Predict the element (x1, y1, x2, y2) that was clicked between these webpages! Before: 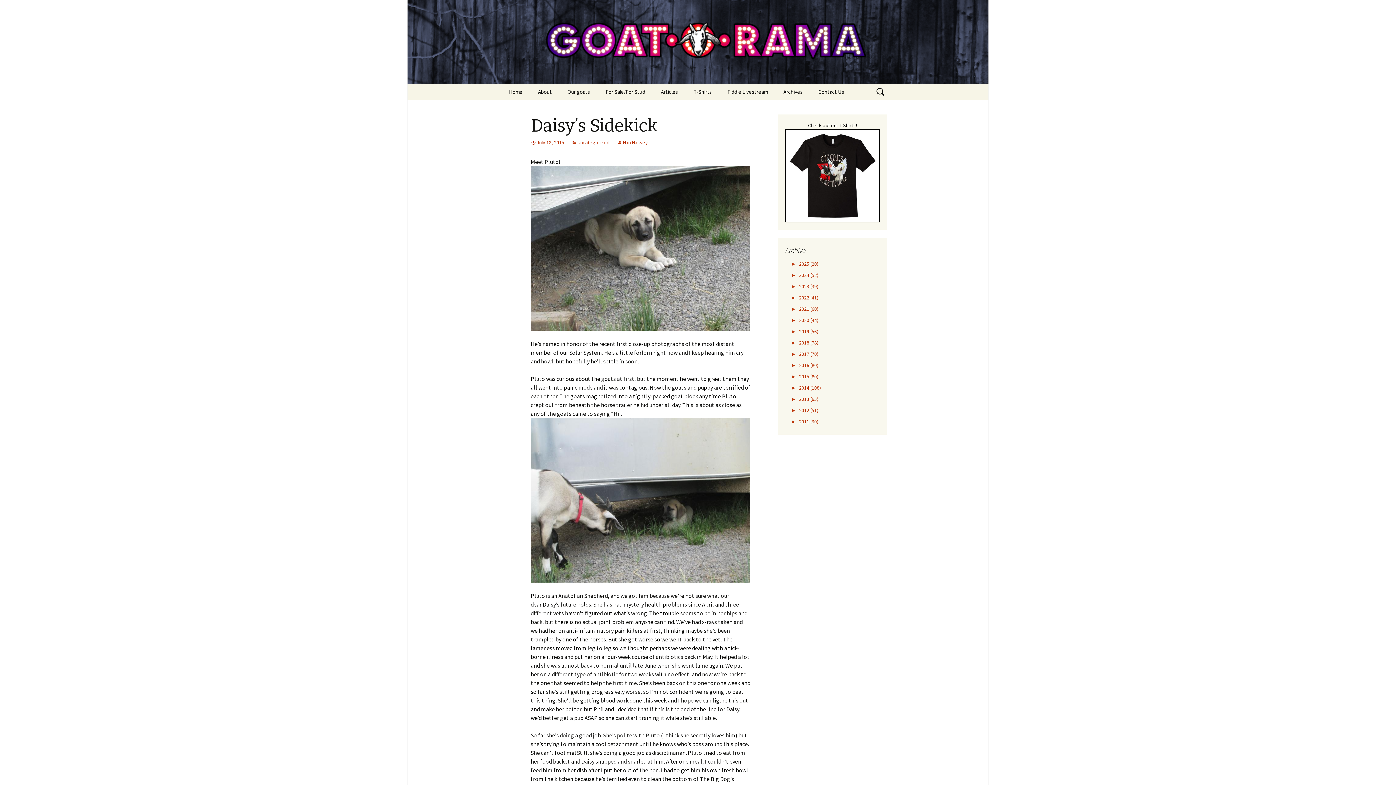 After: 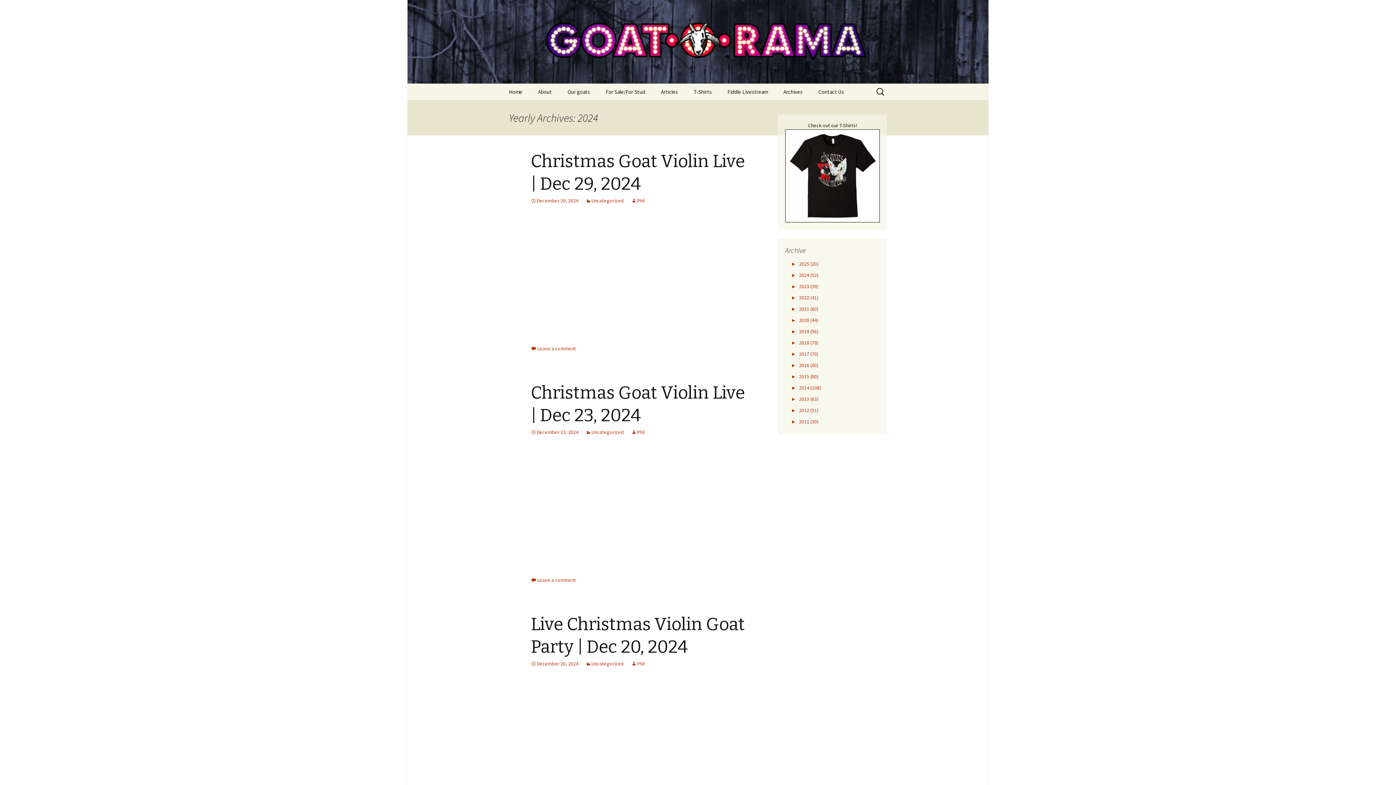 Action: label: 2024 (52) bbox: (799, 271, 818, 278)